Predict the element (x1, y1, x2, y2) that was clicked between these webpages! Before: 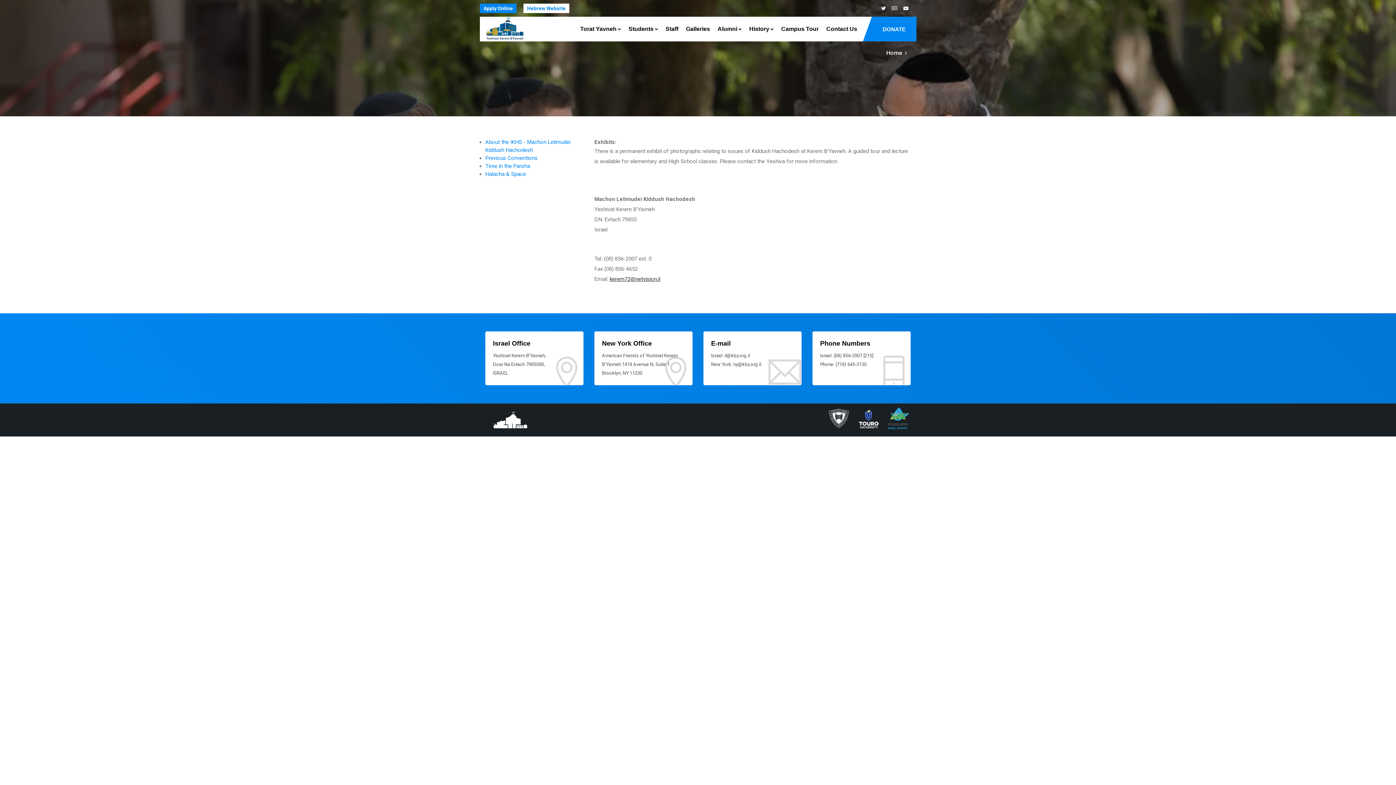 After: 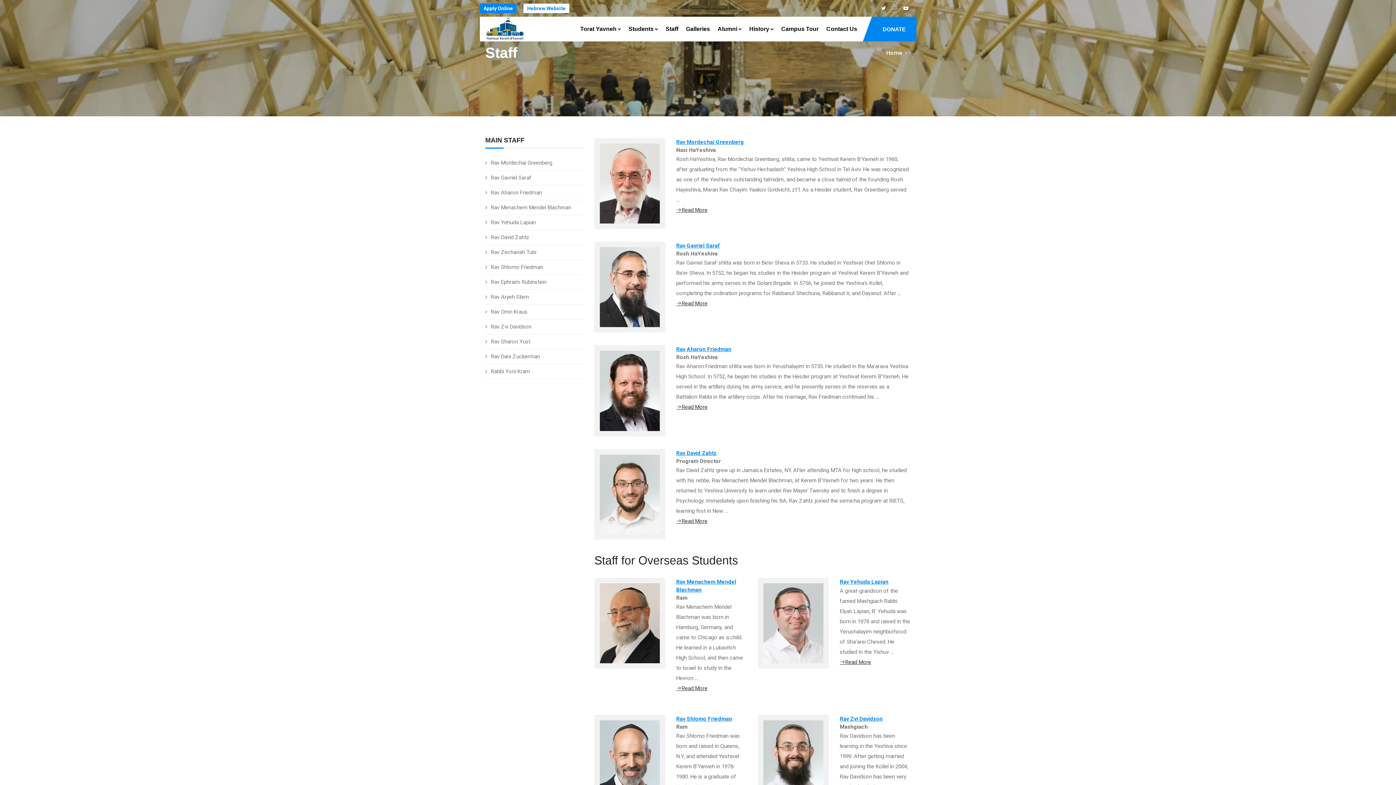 Action: label: Staff bbox: (661, 16, 682, 41)